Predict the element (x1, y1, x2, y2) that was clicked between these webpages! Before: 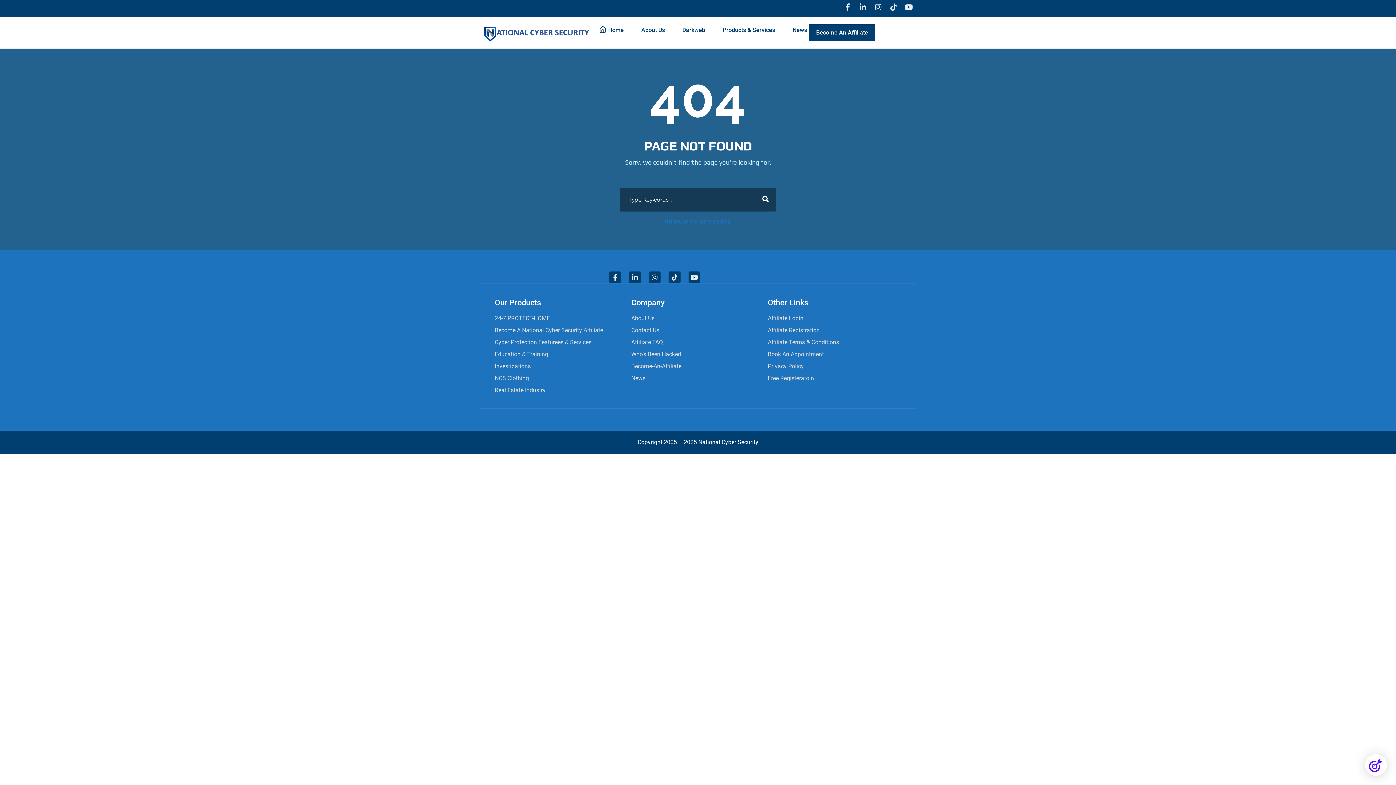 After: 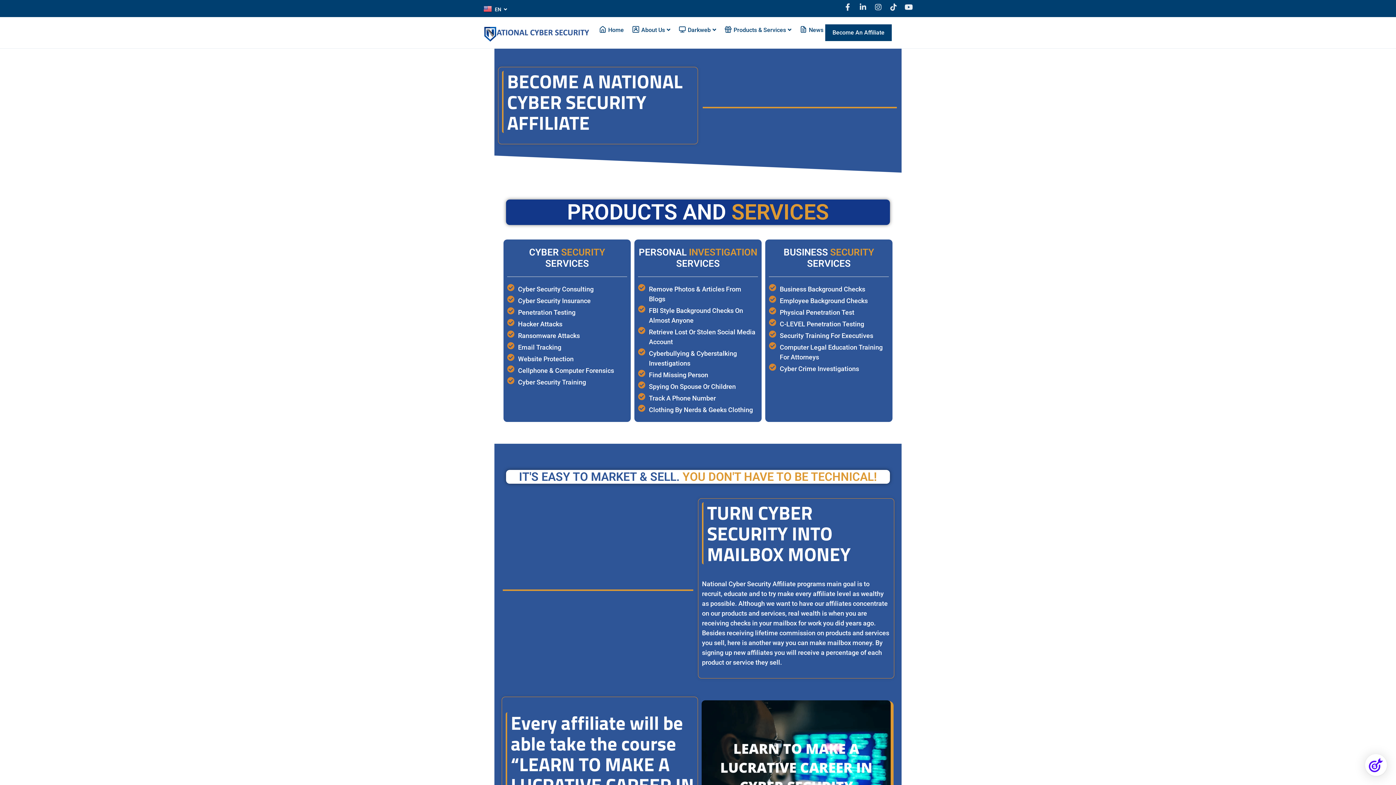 Action: label: Become-An-Affiliate bbox: (631, 363, 760, 370)